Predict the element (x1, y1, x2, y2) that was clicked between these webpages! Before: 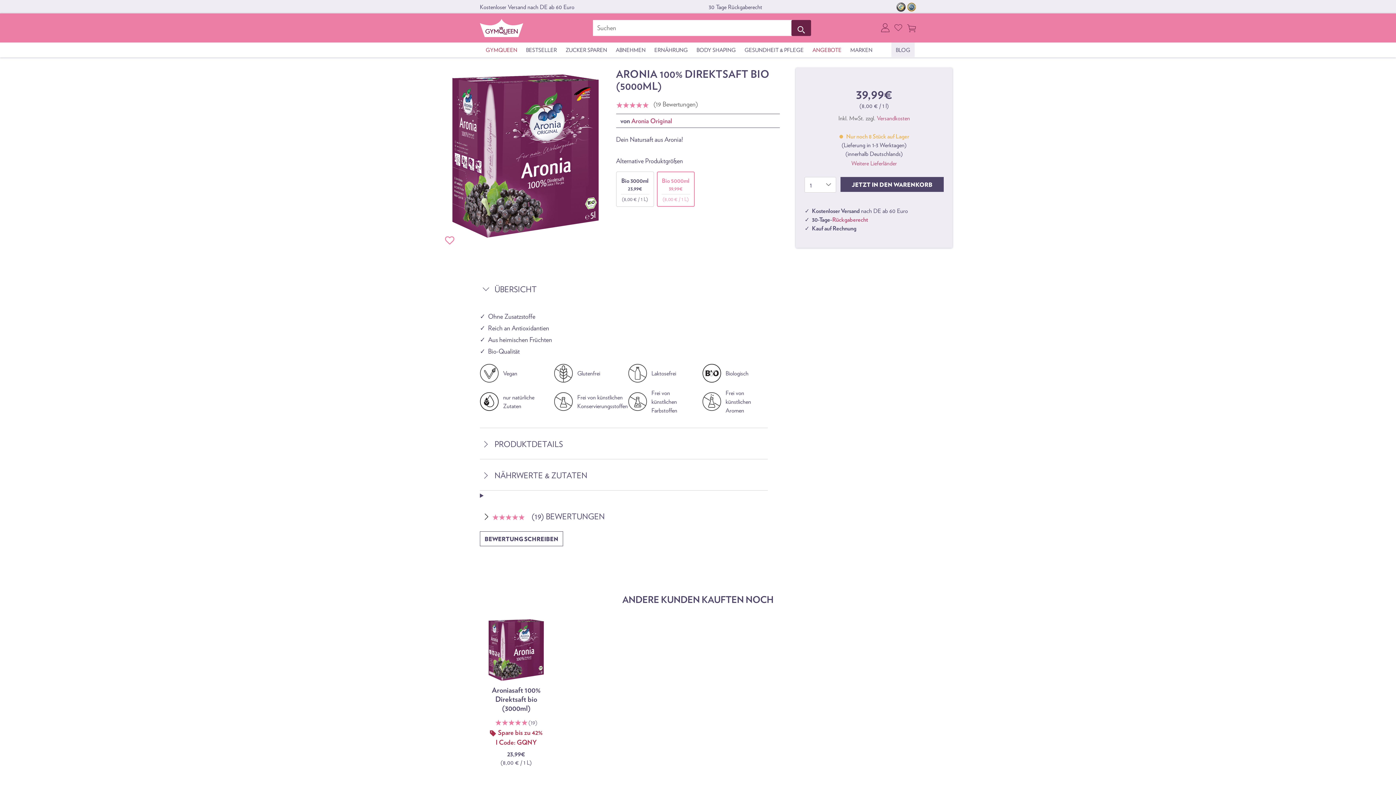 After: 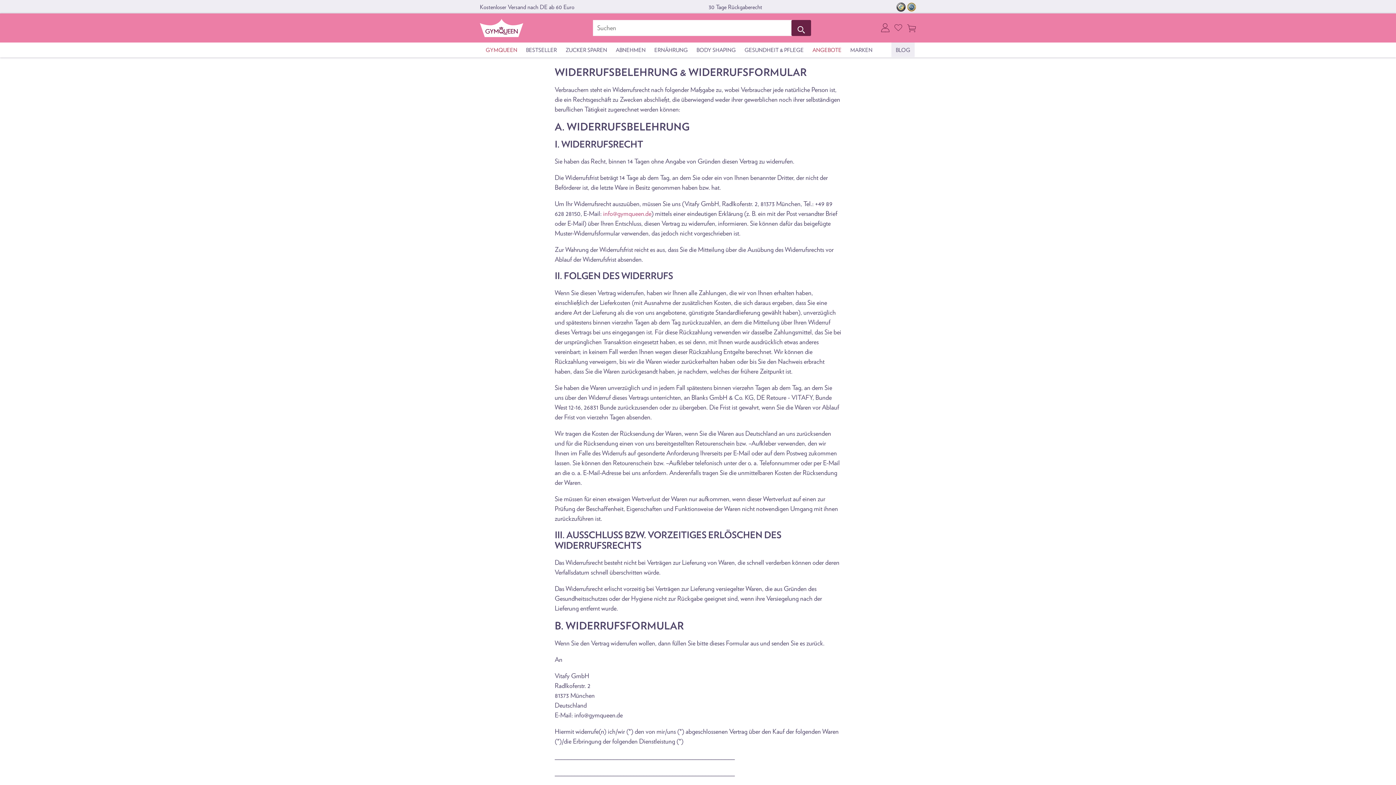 Action: bbox: (708, 2, 762, 11) label: 30 Tage Rückgaberecht